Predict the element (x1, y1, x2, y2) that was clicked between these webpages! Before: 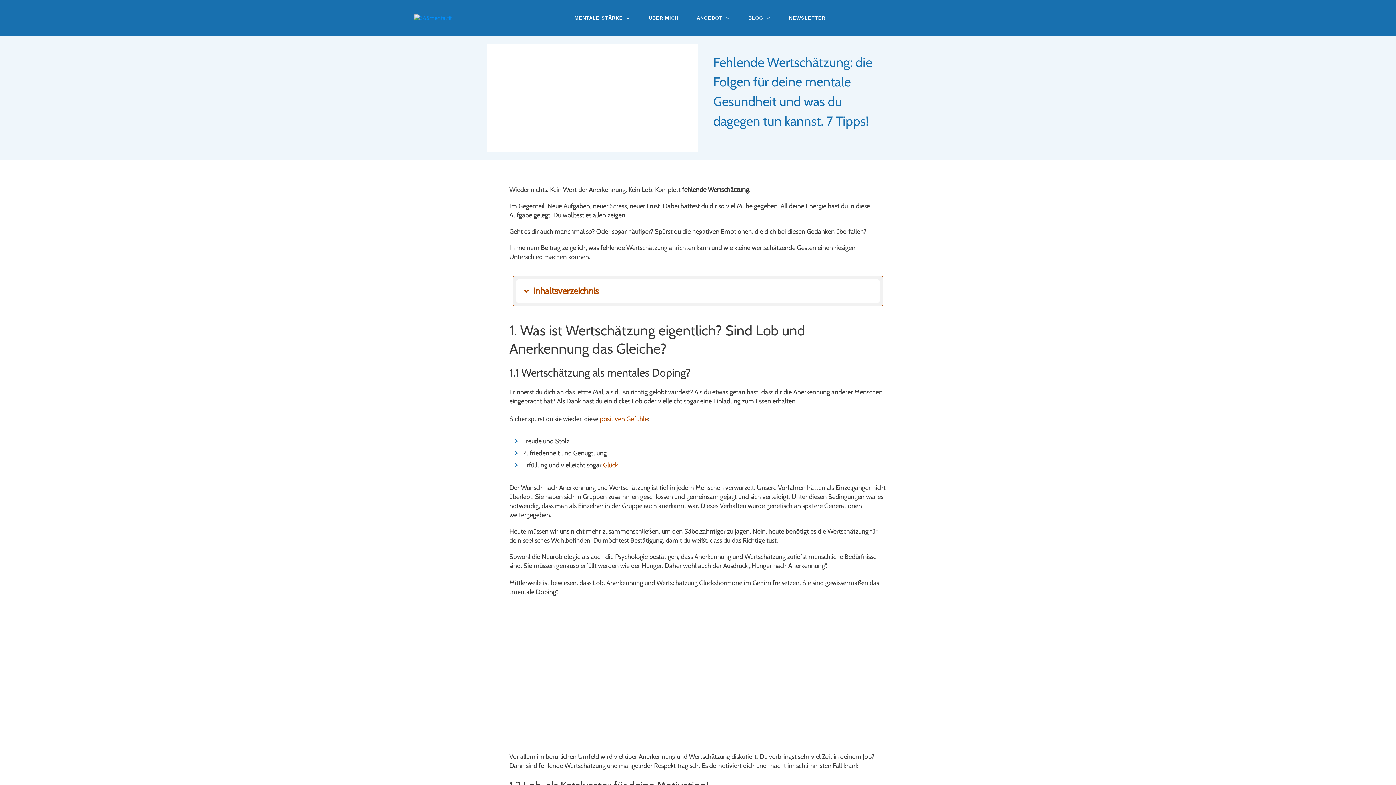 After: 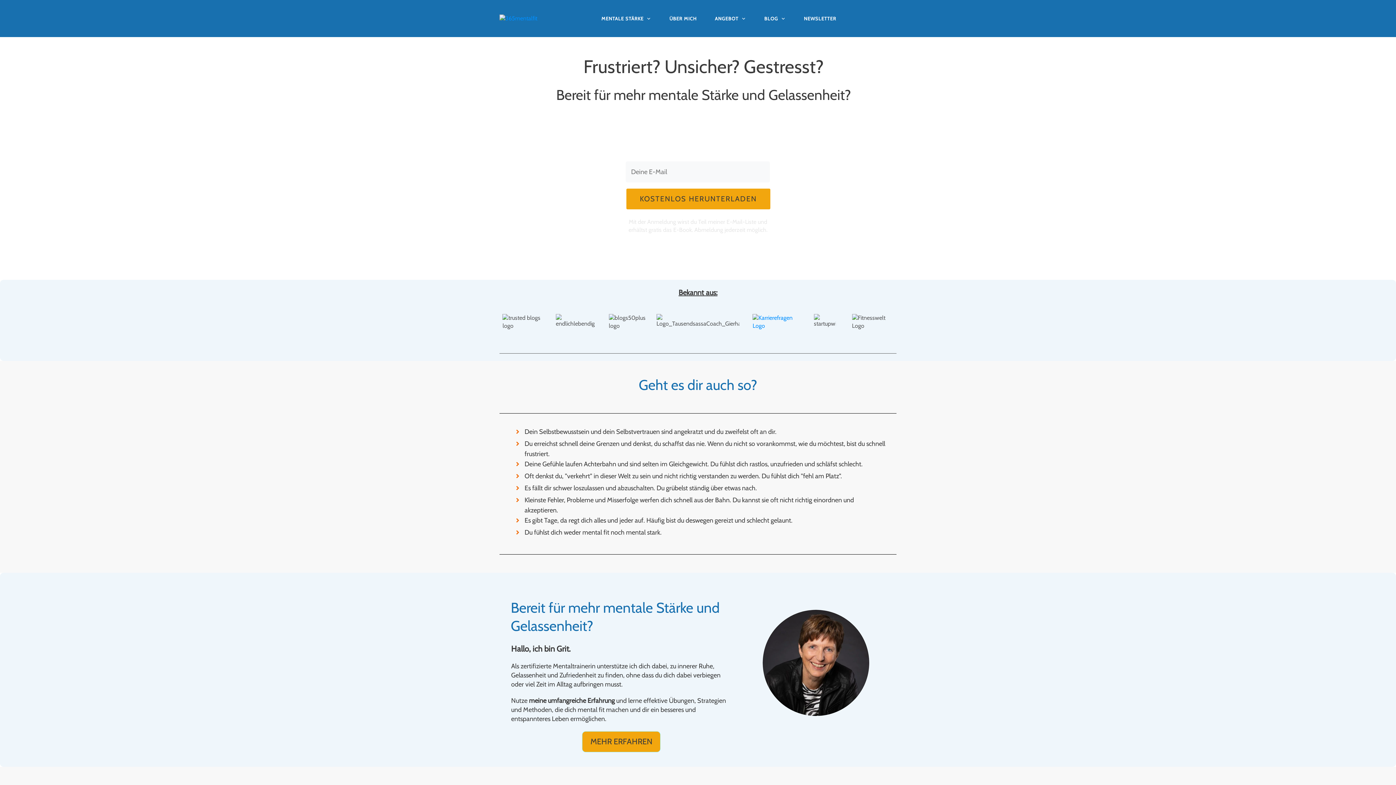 Action: bbox: (414, 14, 481, 22)